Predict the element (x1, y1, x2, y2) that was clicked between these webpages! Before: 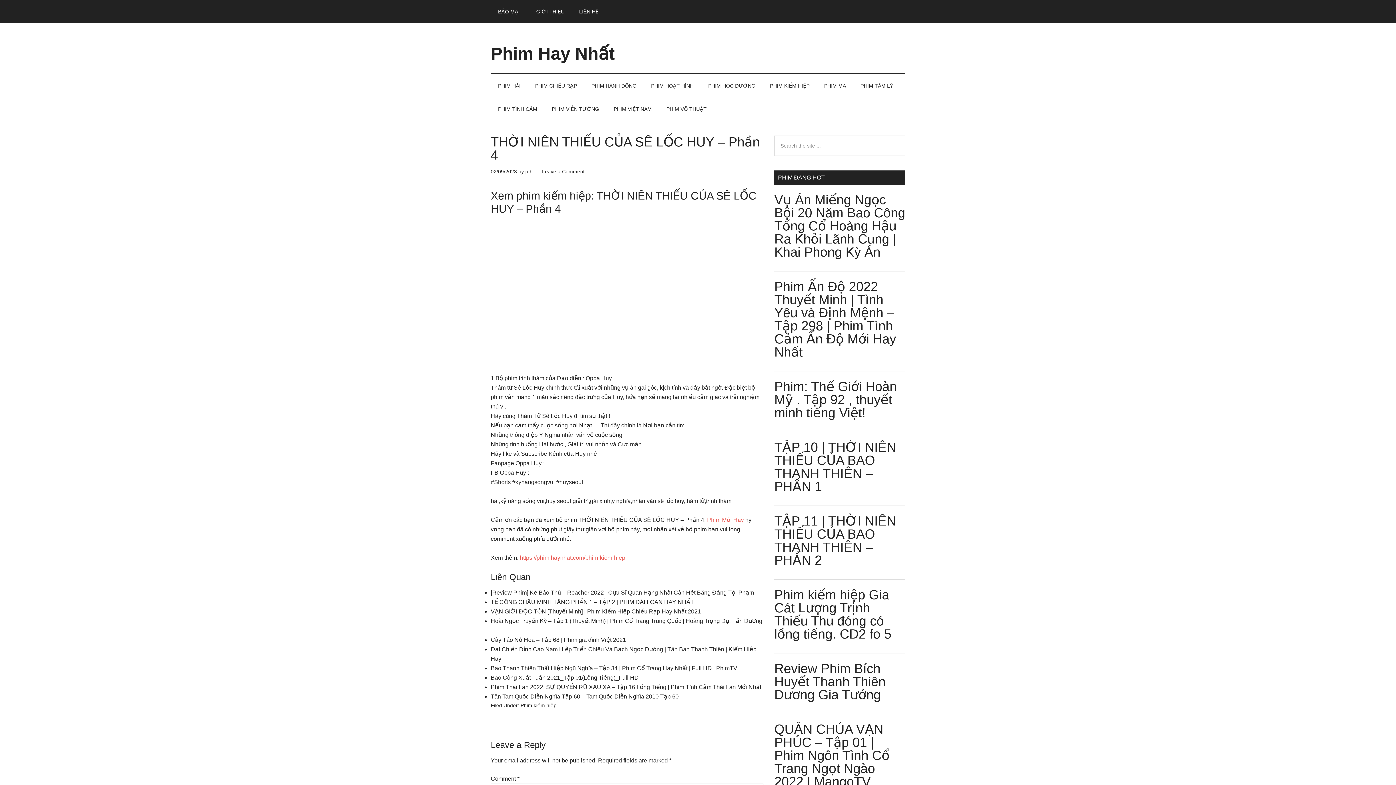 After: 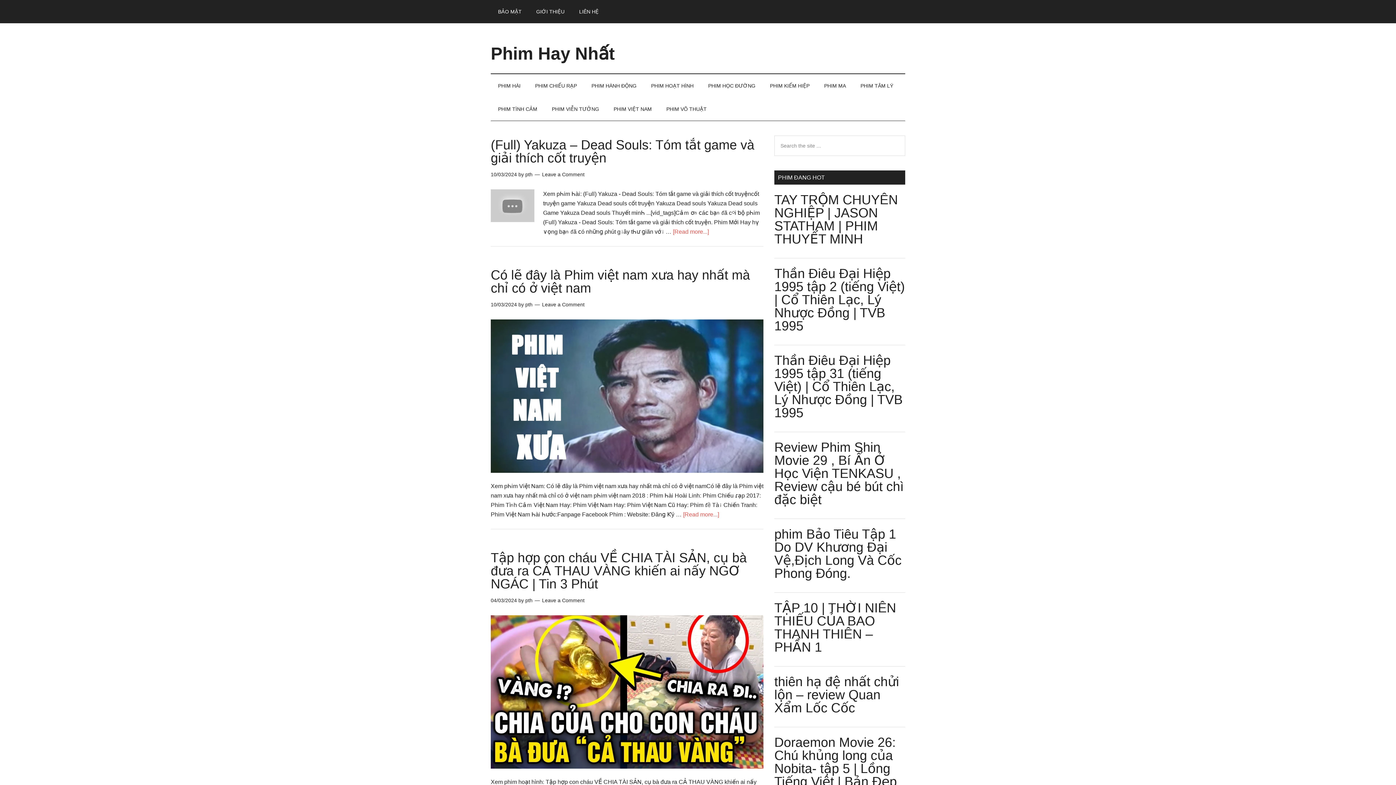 Action: bbox: (490, 44, 614, 63) label: Phim Hay Nhất